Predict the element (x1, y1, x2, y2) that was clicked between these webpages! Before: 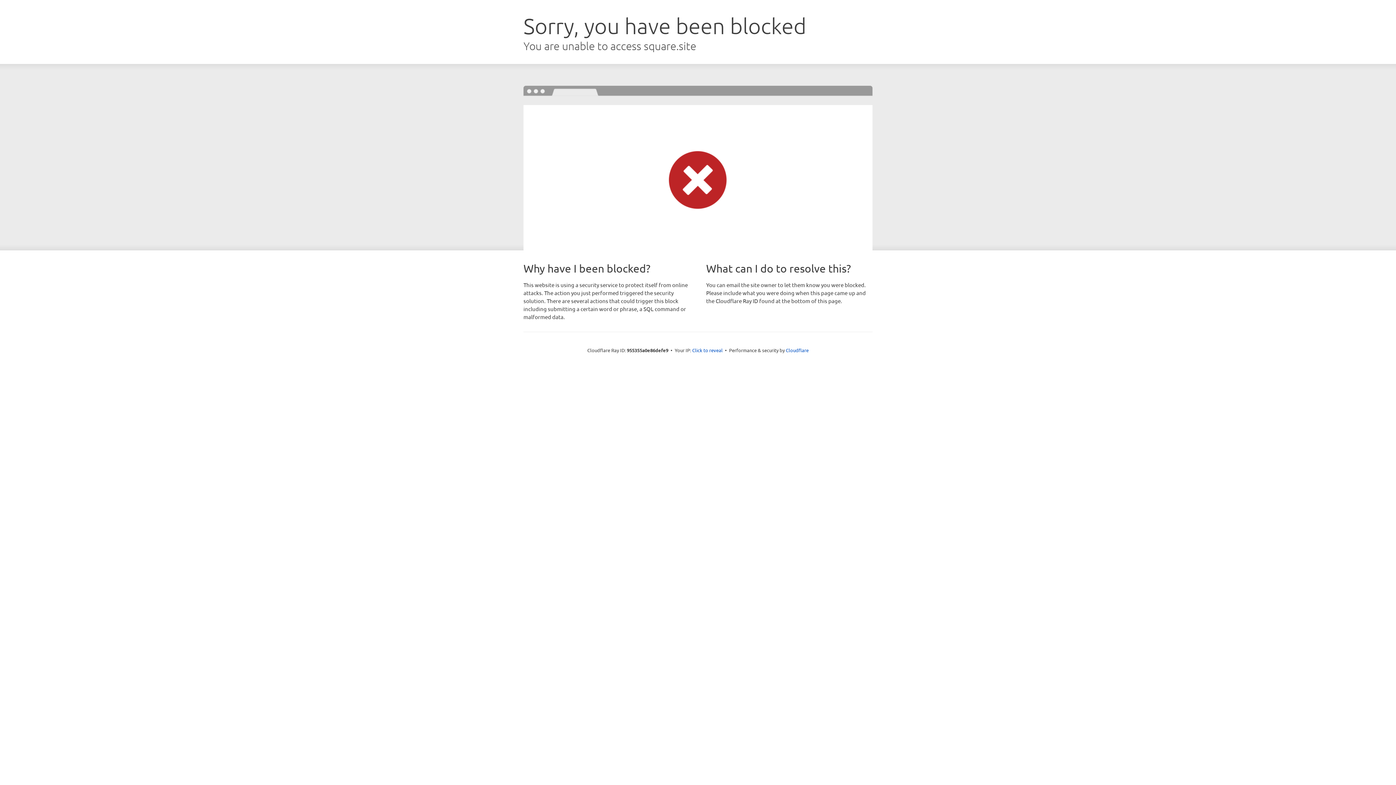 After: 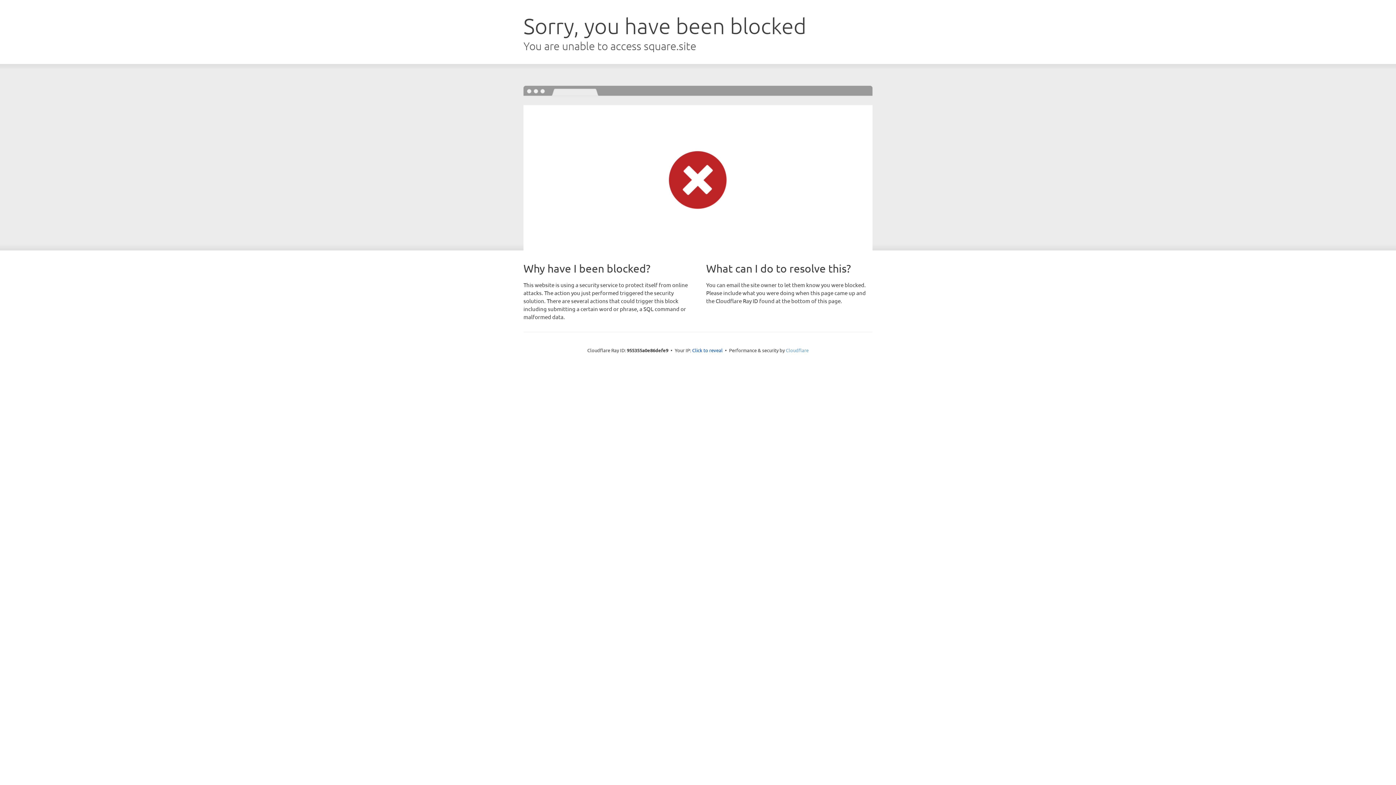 Action: bbox: (786, 347, 808, 353) label: Cloudflare